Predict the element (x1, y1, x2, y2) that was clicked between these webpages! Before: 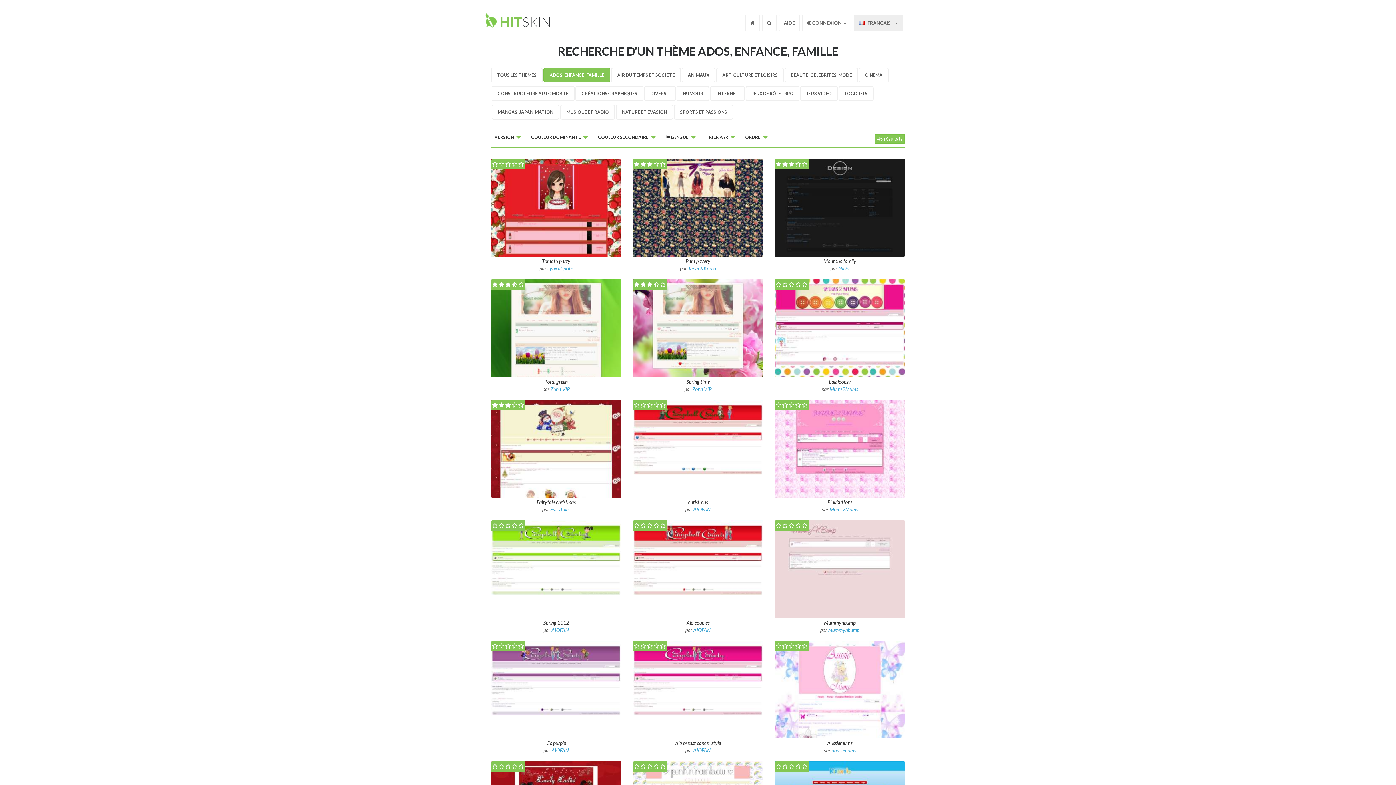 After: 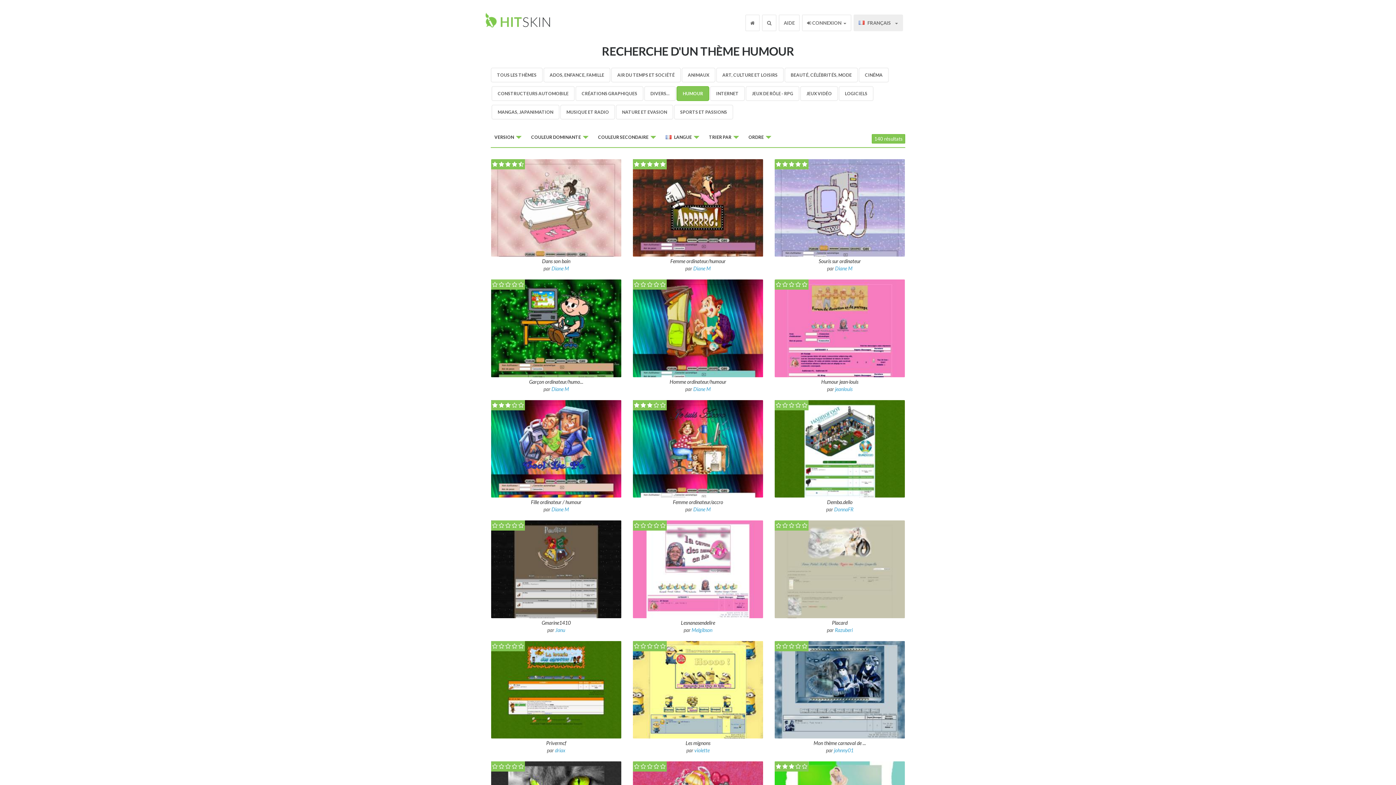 Action: bbox: (676, 86, 709, 101) label: HUMOUR